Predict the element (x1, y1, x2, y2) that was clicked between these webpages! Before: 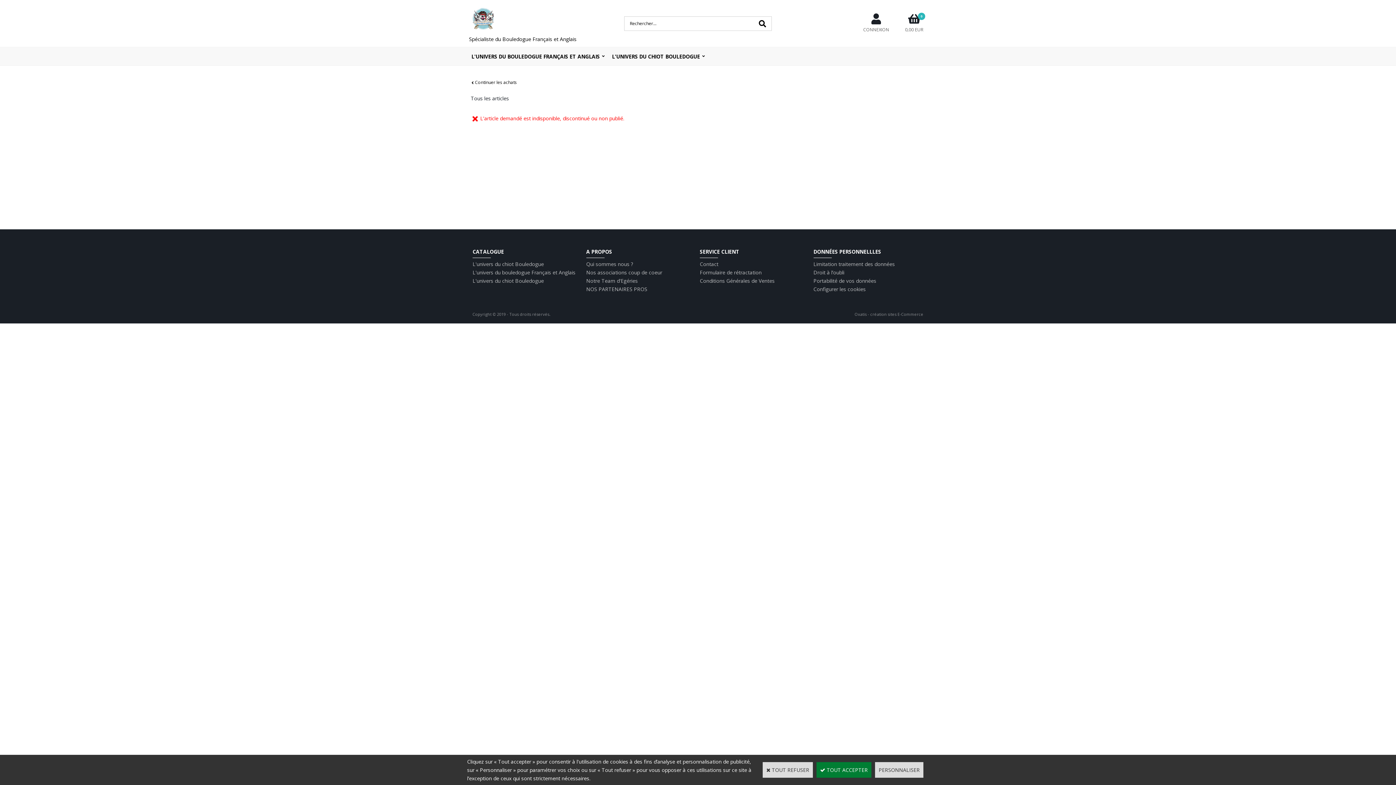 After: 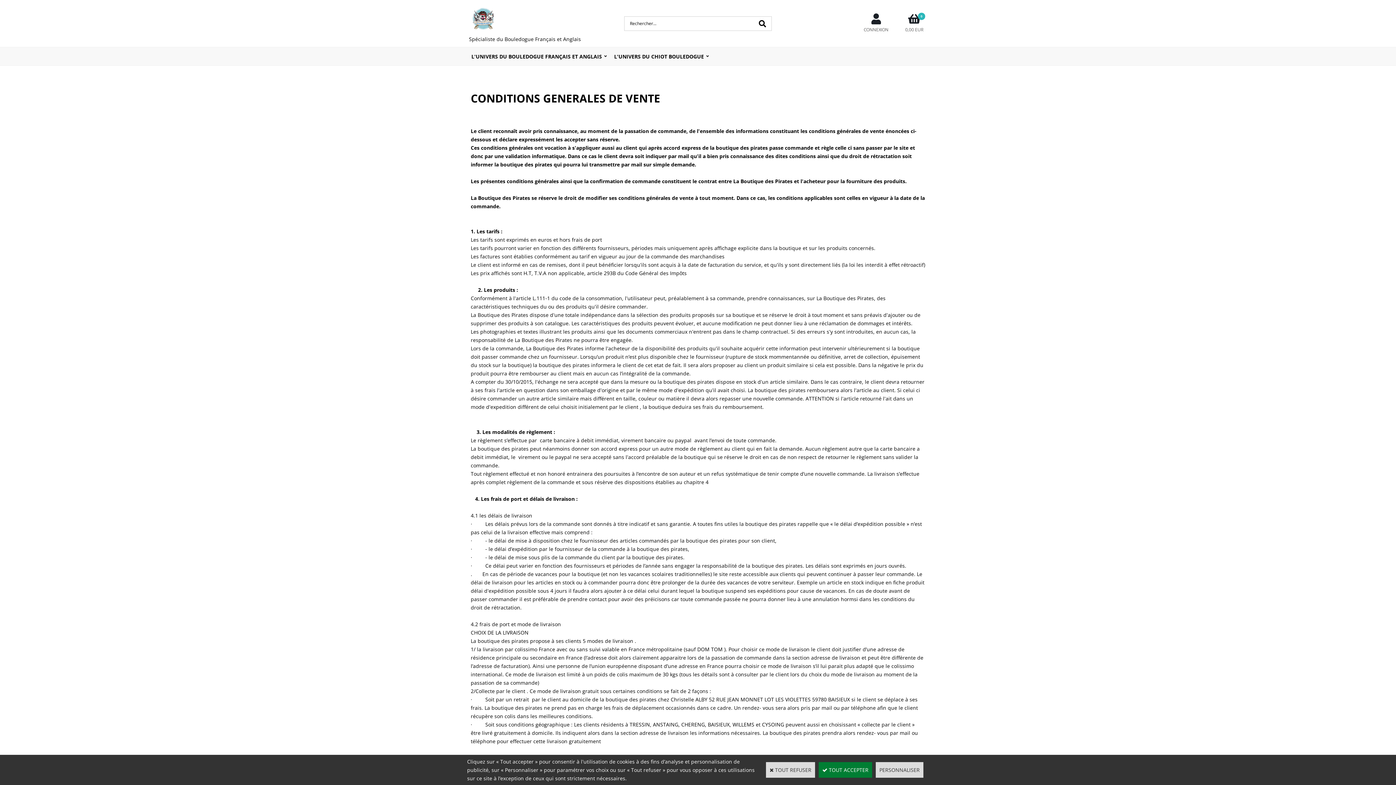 Action: bbox: (700, 277, 774, 284) label: Conditions Générales de Ventes